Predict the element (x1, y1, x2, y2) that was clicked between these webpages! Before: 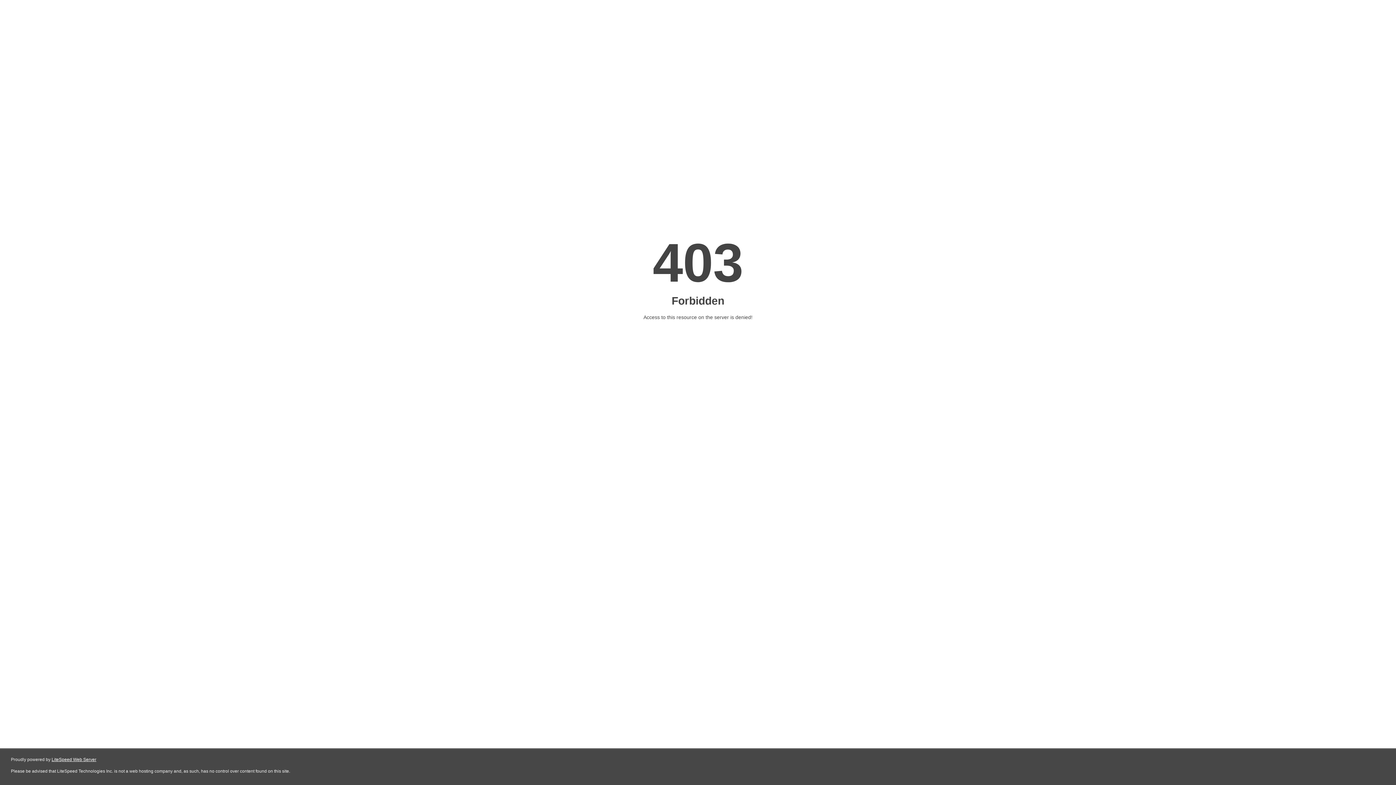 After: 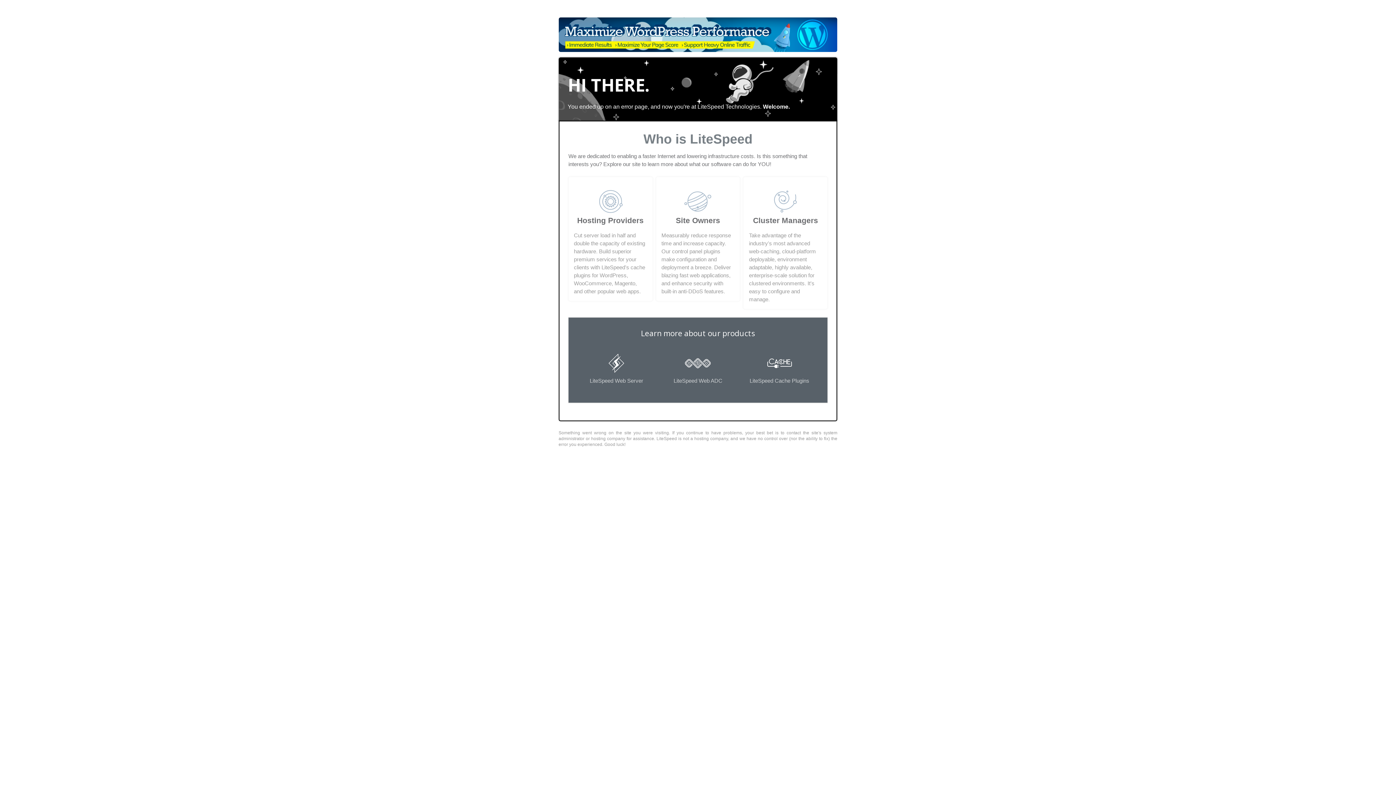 Action: bbox: (51, 757, 96, 762) label: LiteSpeed Web Server